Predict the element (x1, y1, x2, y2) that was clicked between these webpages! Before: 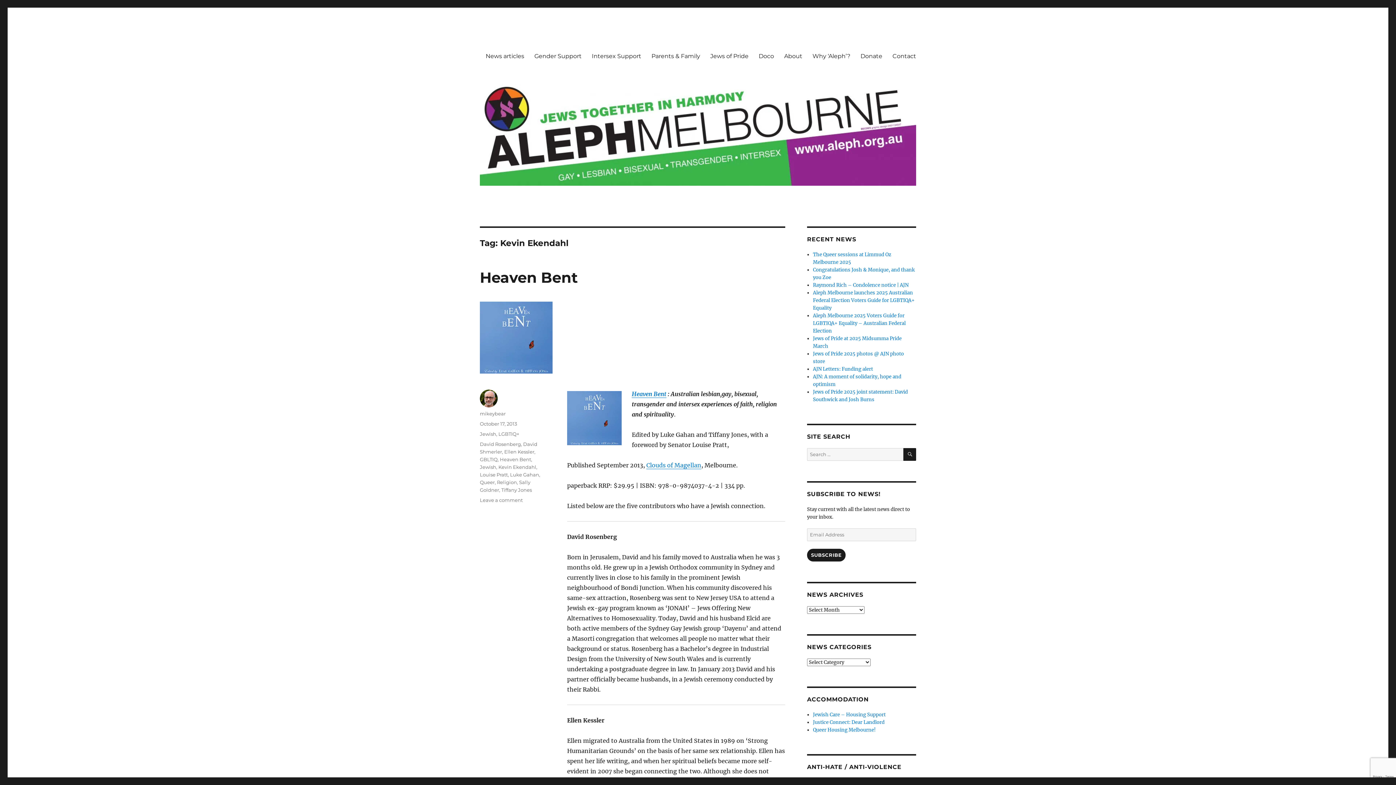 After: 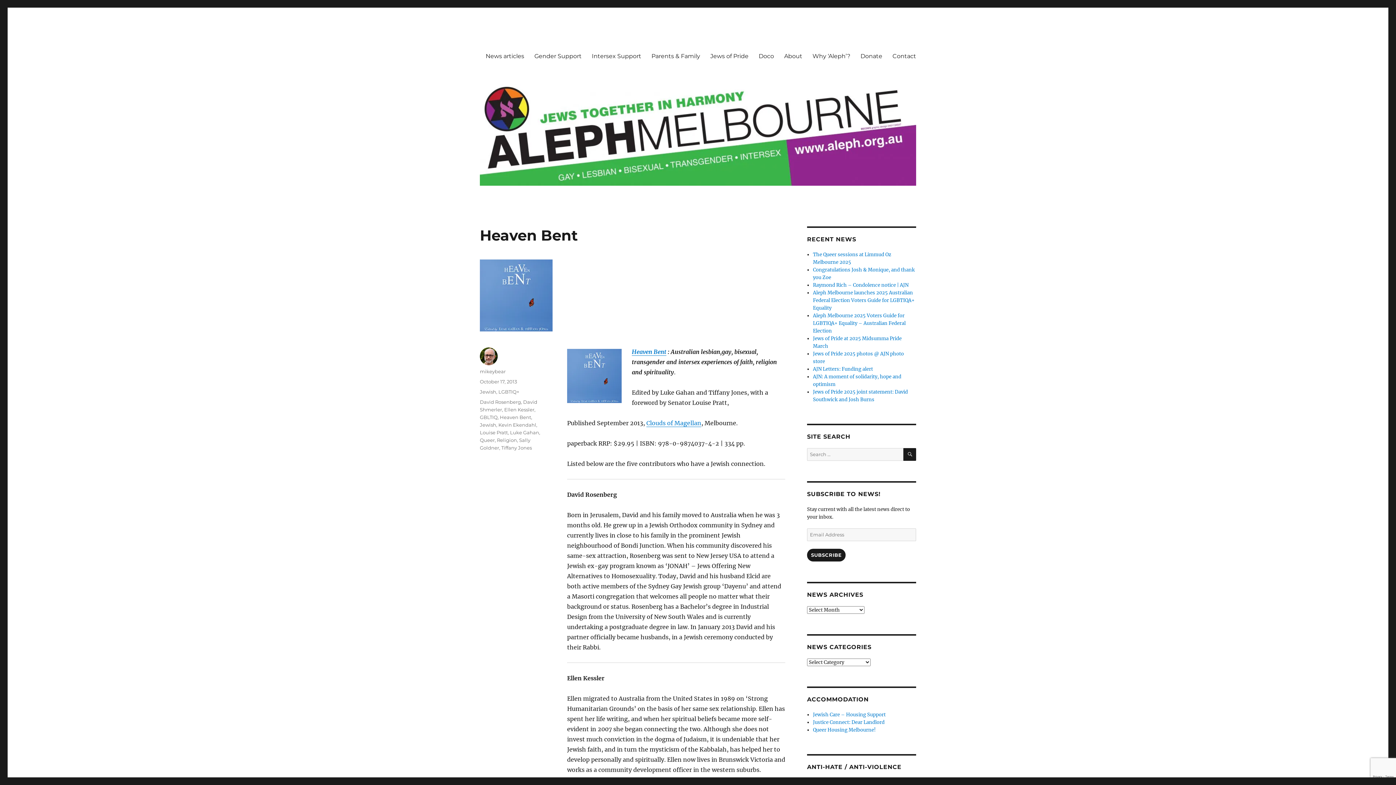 Action: bbox: (480, 421, 517, 426) label: October 17, 2013